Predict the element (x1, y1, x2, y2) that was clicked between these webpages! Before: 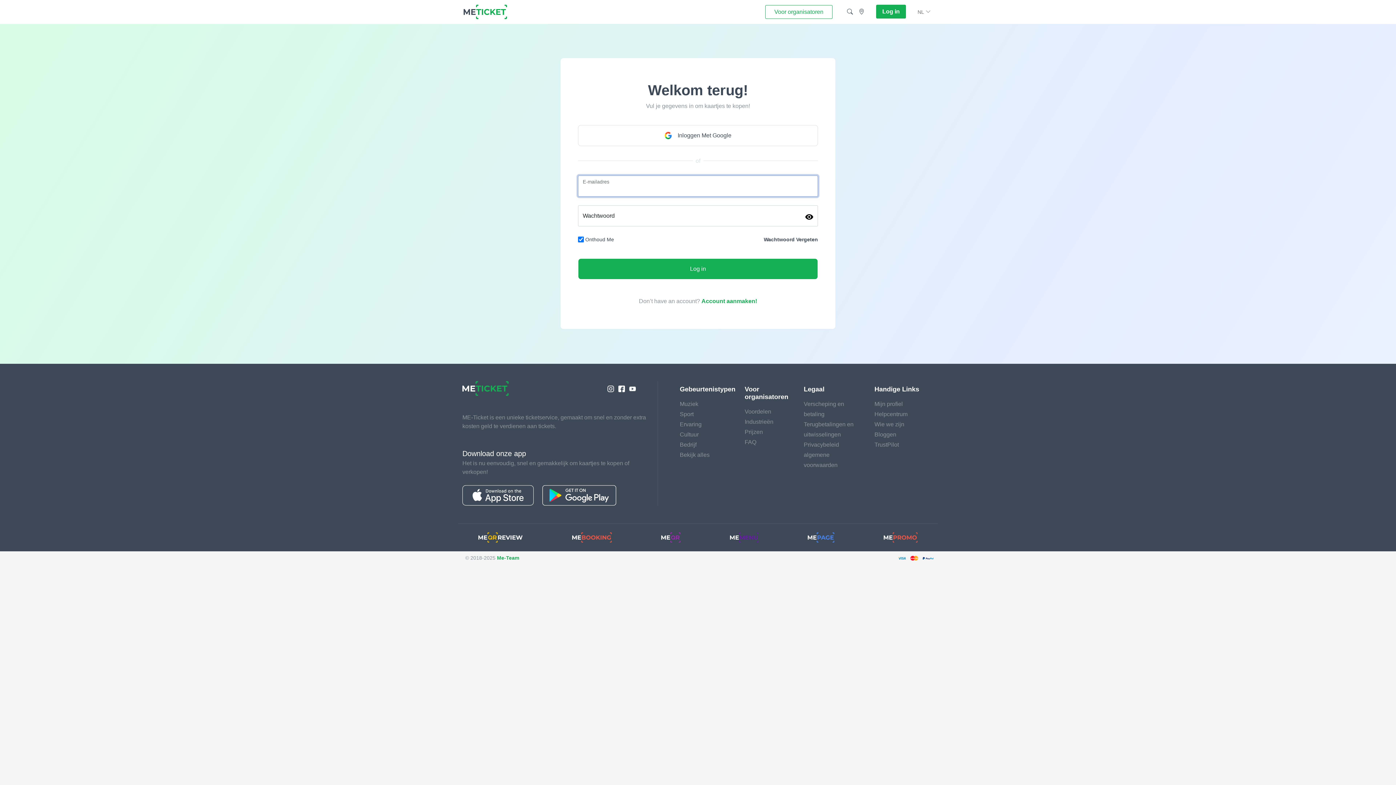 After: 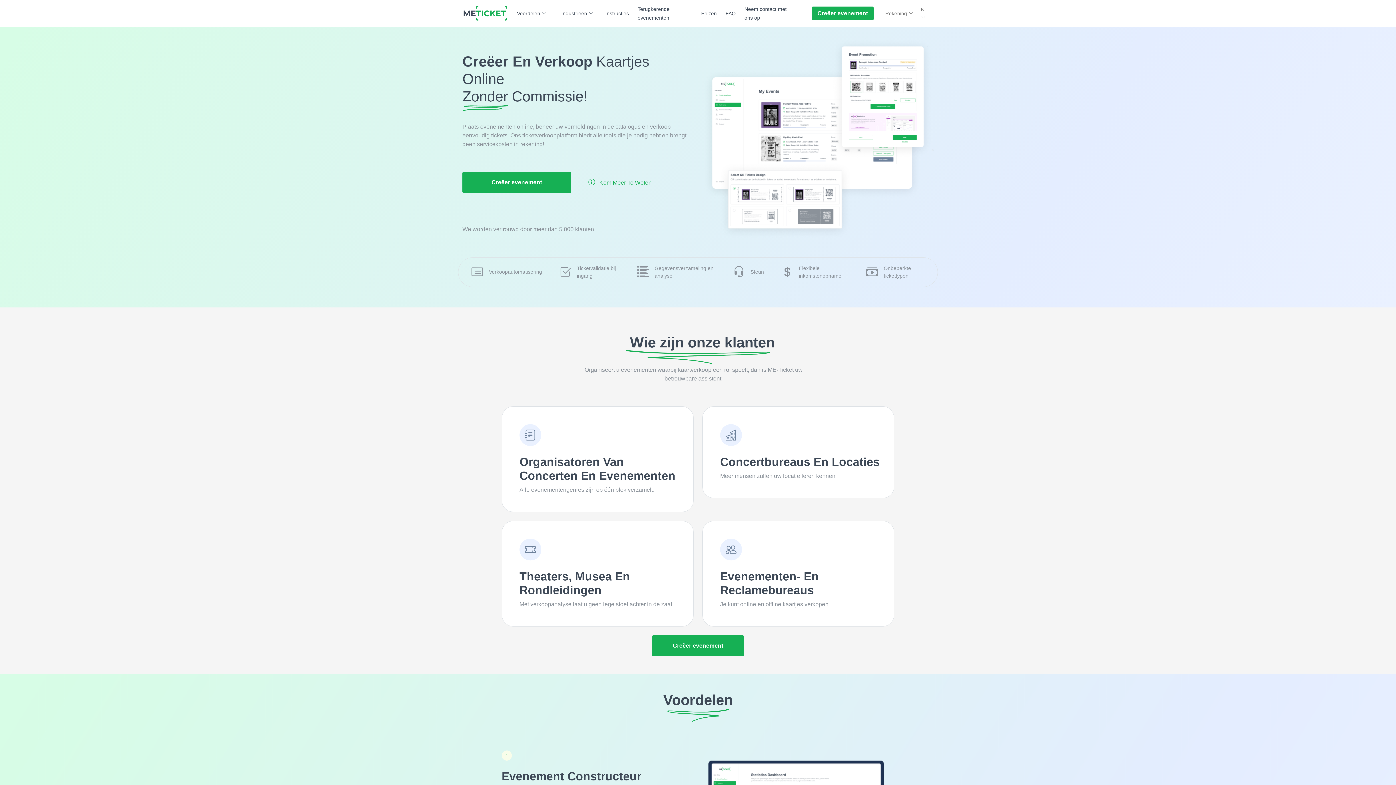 Action: label: Voor organisatoren bbox: (765, 5, 832, 18)